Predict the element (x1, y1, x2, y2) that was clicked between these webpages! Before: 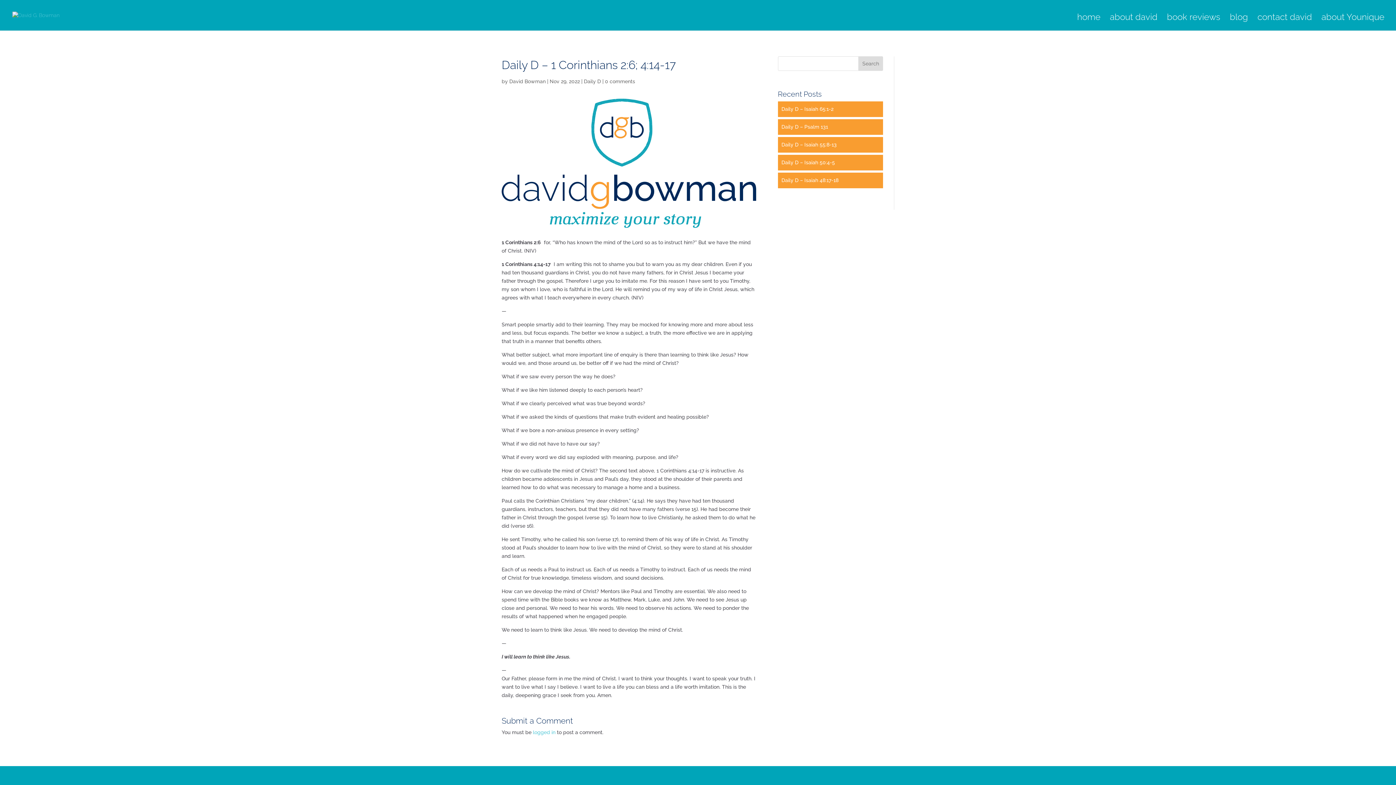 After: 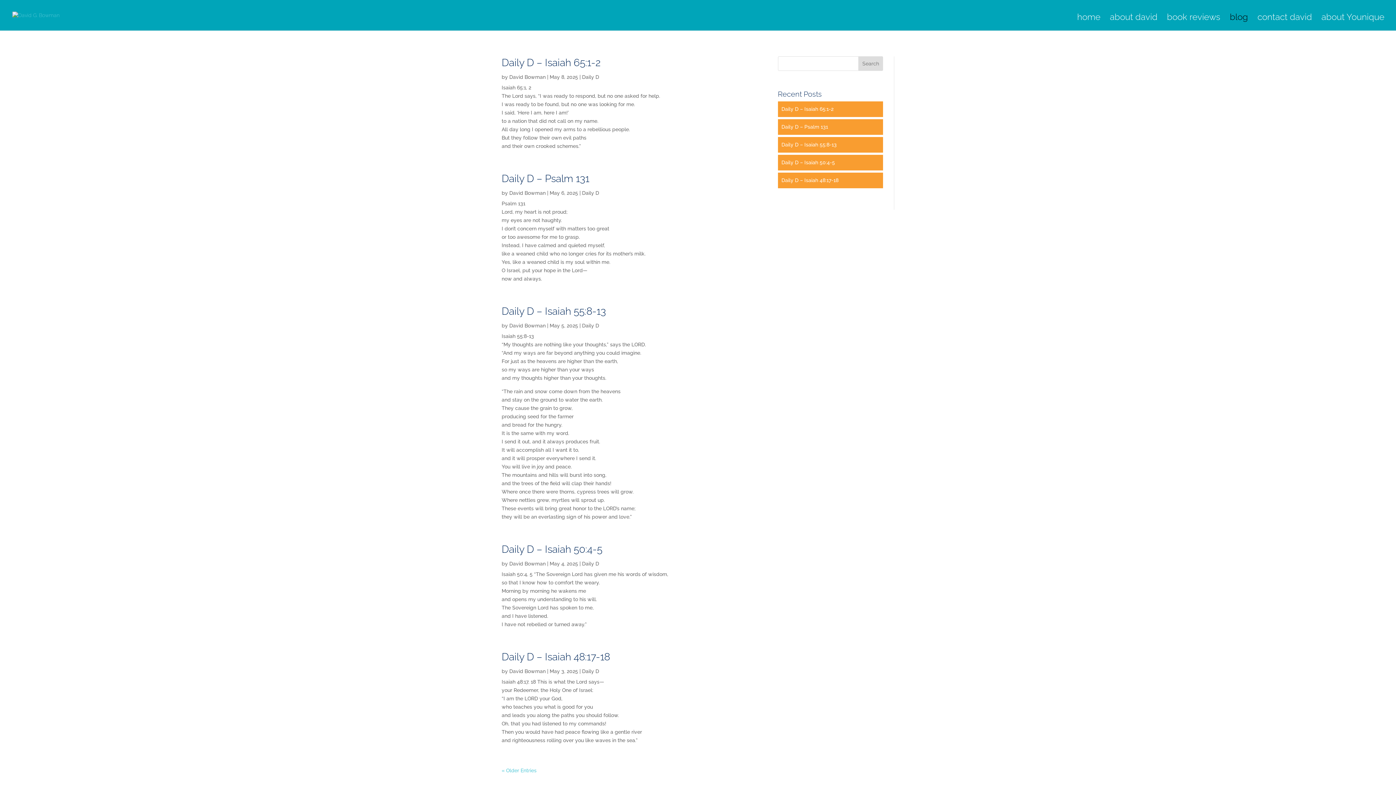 Action: bbox: (1230, 14, 1248, 26) label: blog